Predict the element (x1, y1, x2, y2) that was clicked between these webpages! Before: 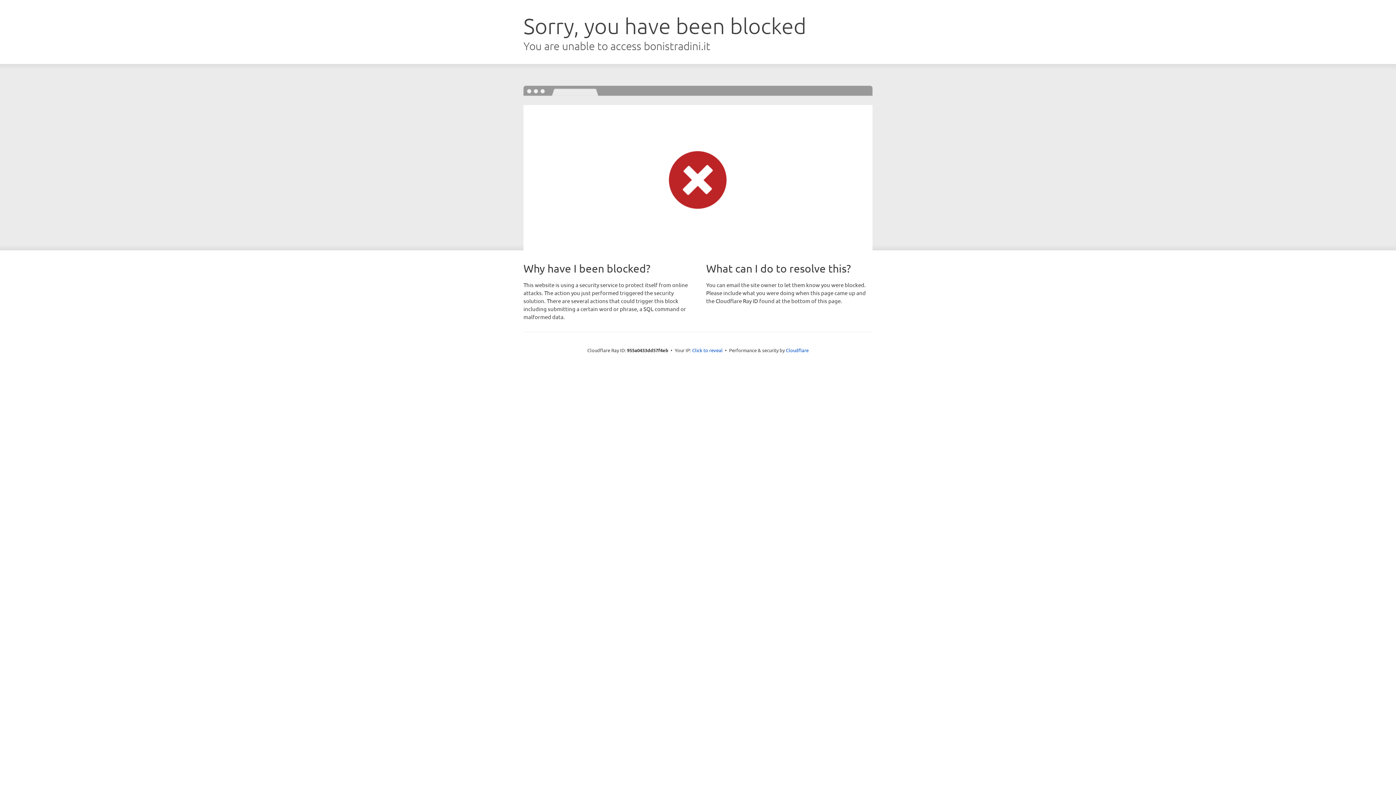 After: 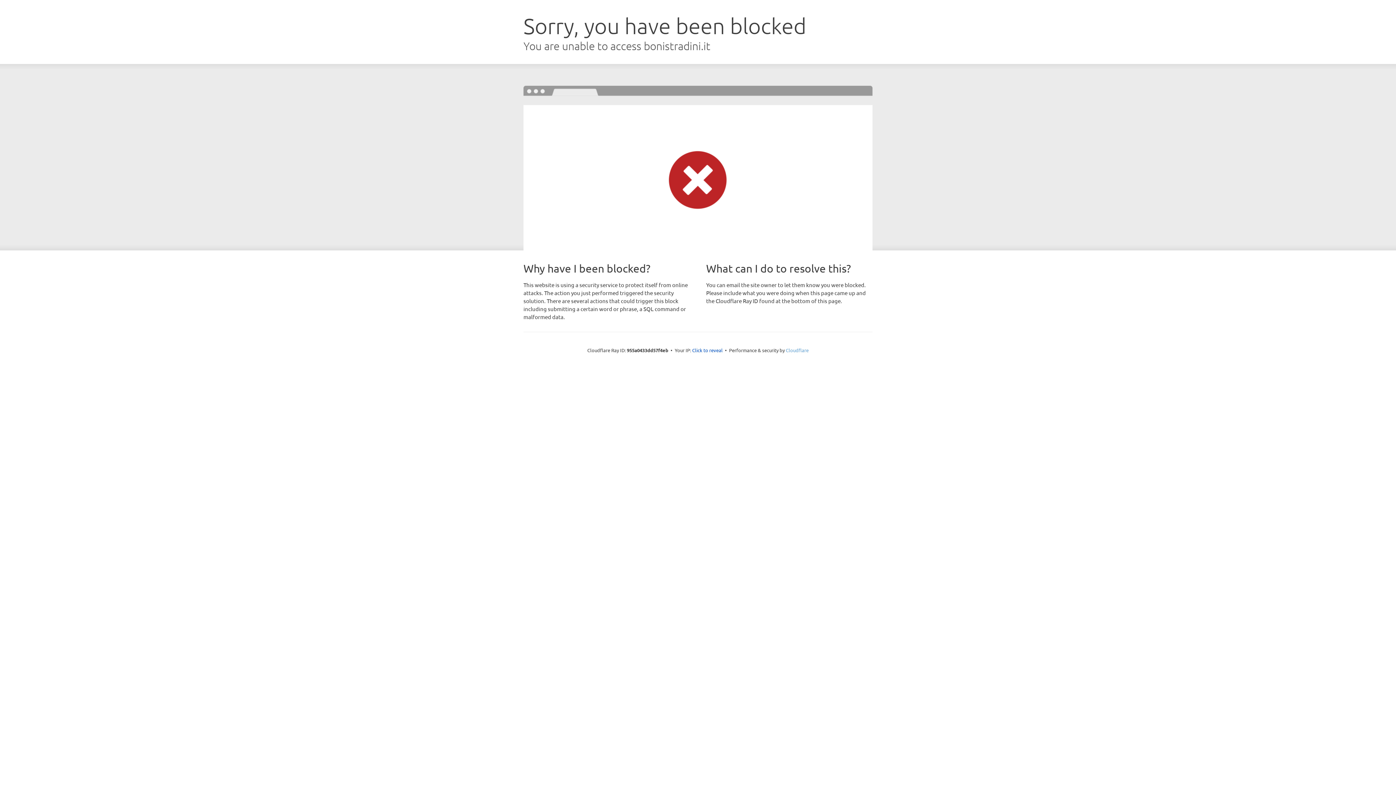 Action: bbox: (786, 347, 808, 353) label: Cloudflare